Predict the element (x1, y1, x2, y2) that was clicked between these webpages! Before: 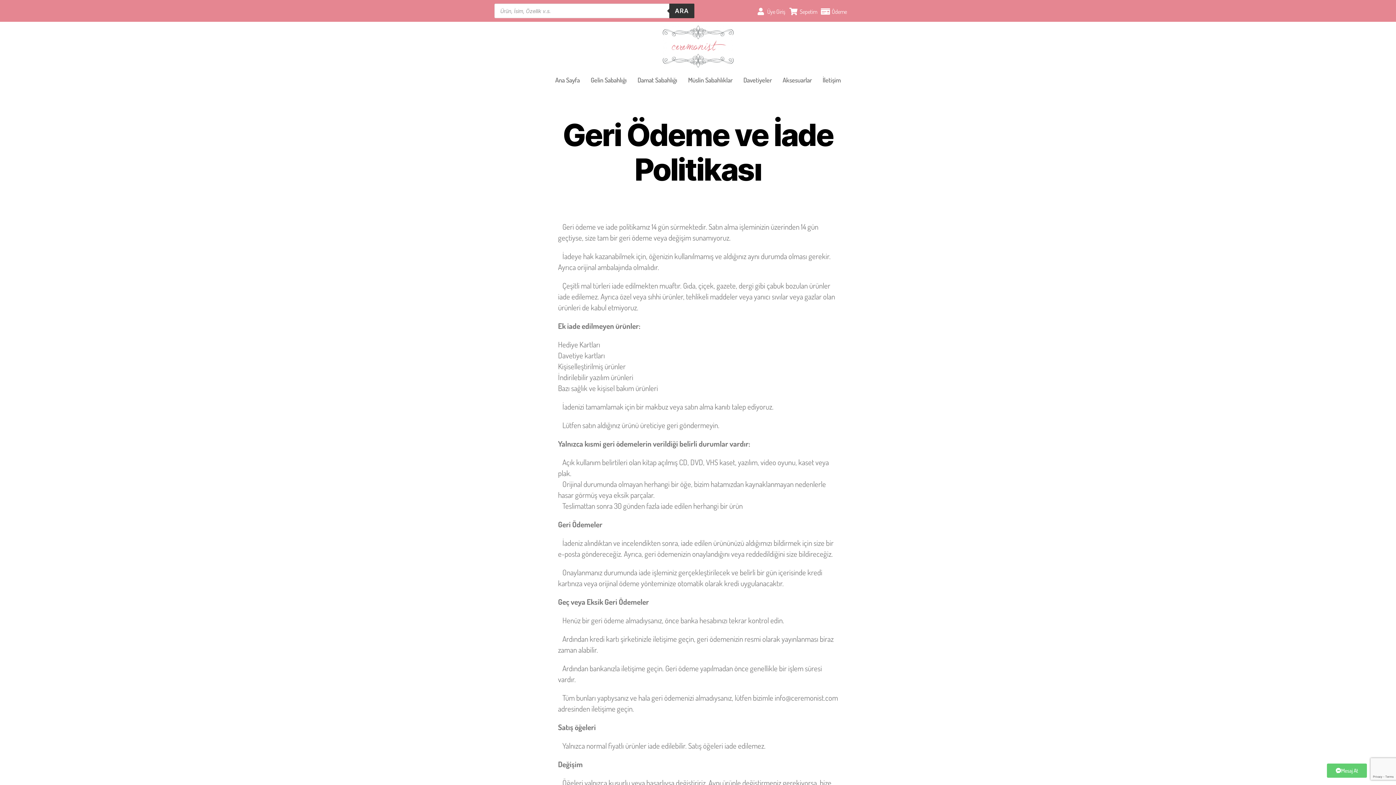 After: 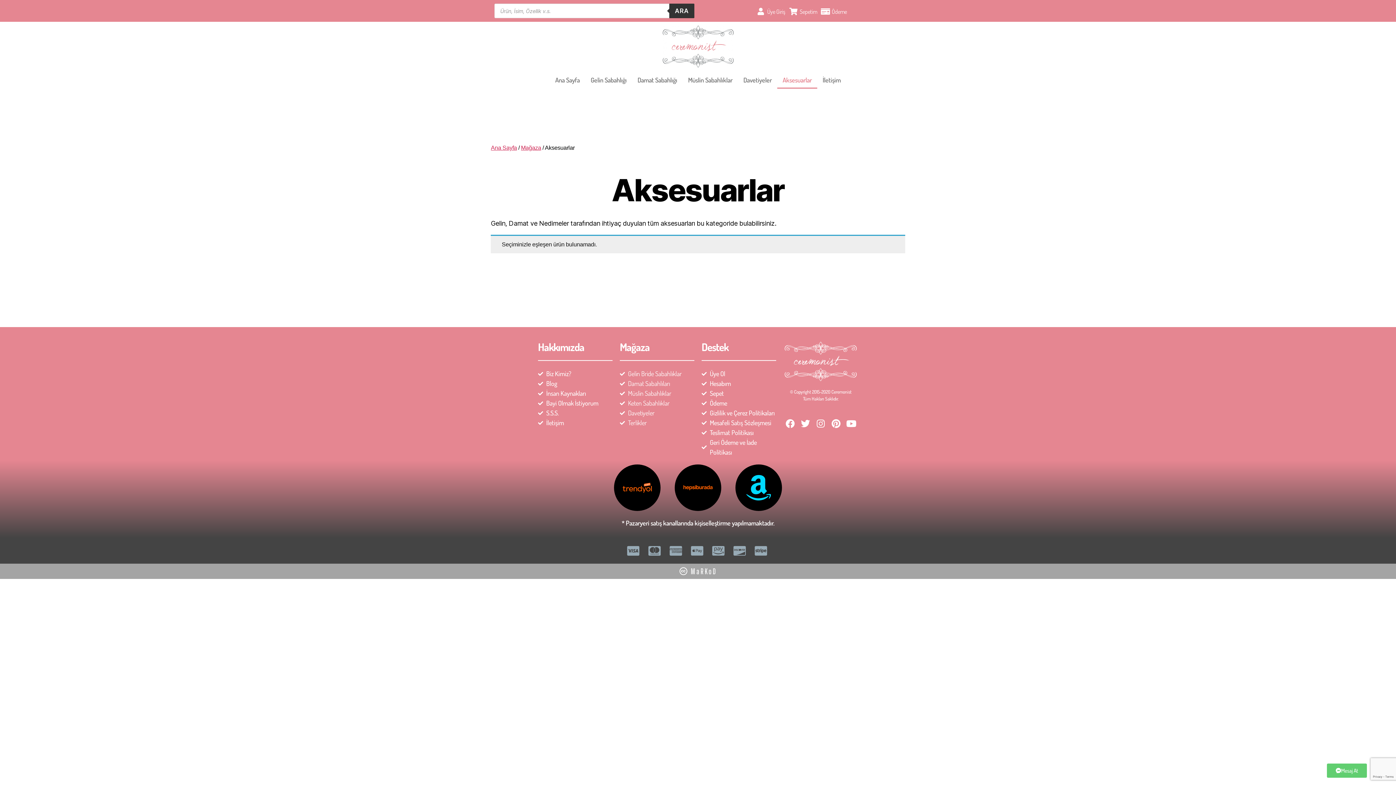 Action: bbox: (777, 71, 817, 88) label: Aksesuarlar